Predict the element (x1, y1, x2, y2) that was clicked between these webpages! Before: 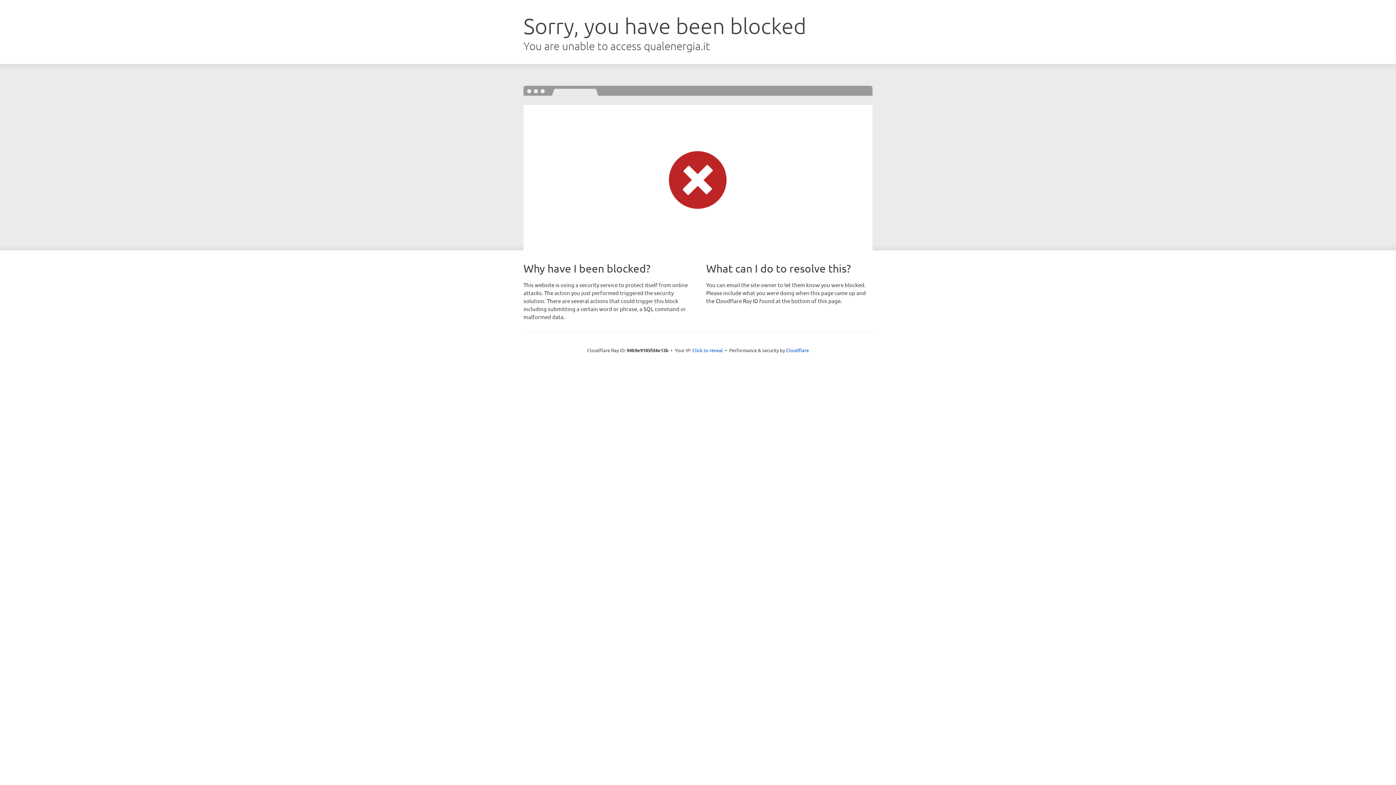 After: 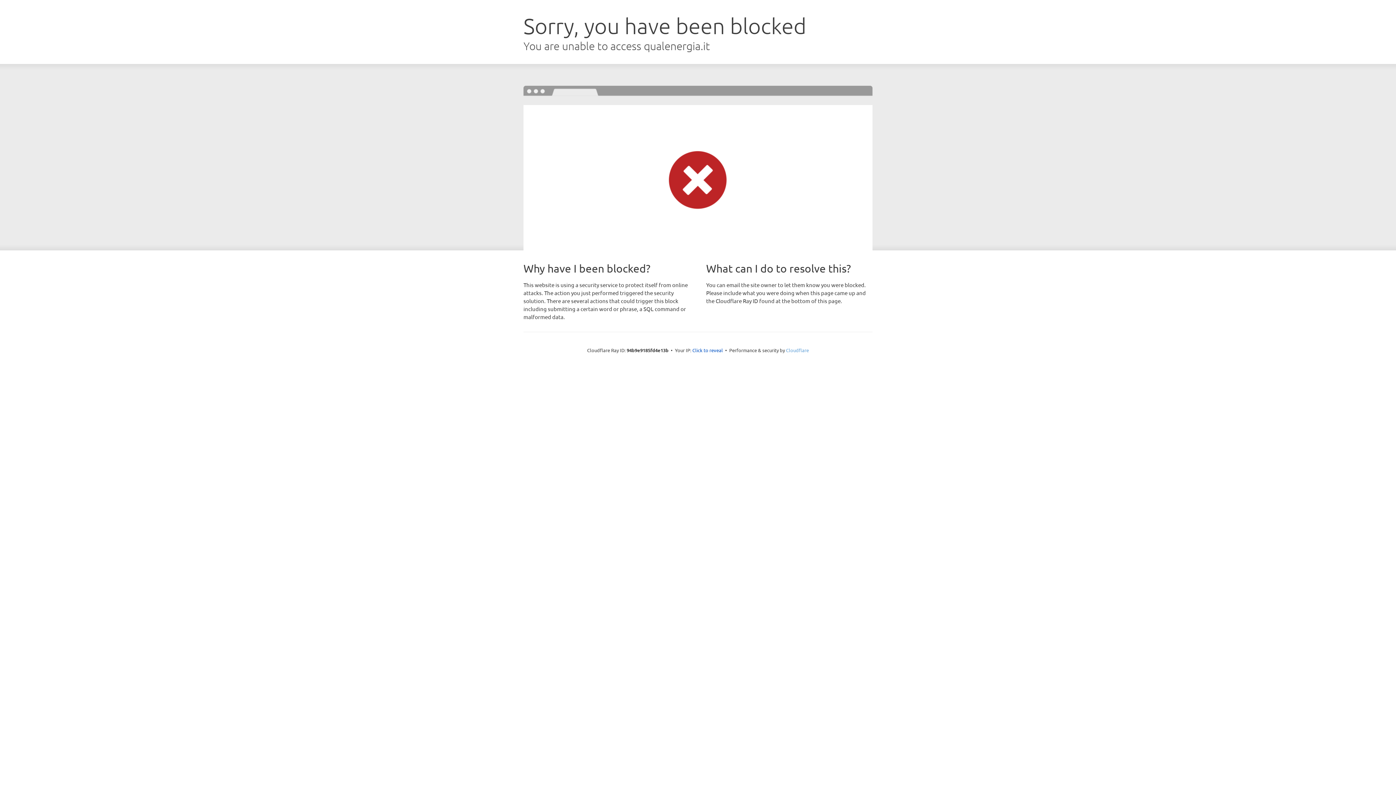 Action: bbox: (786, 347, 809, 353) label: Cloudflare